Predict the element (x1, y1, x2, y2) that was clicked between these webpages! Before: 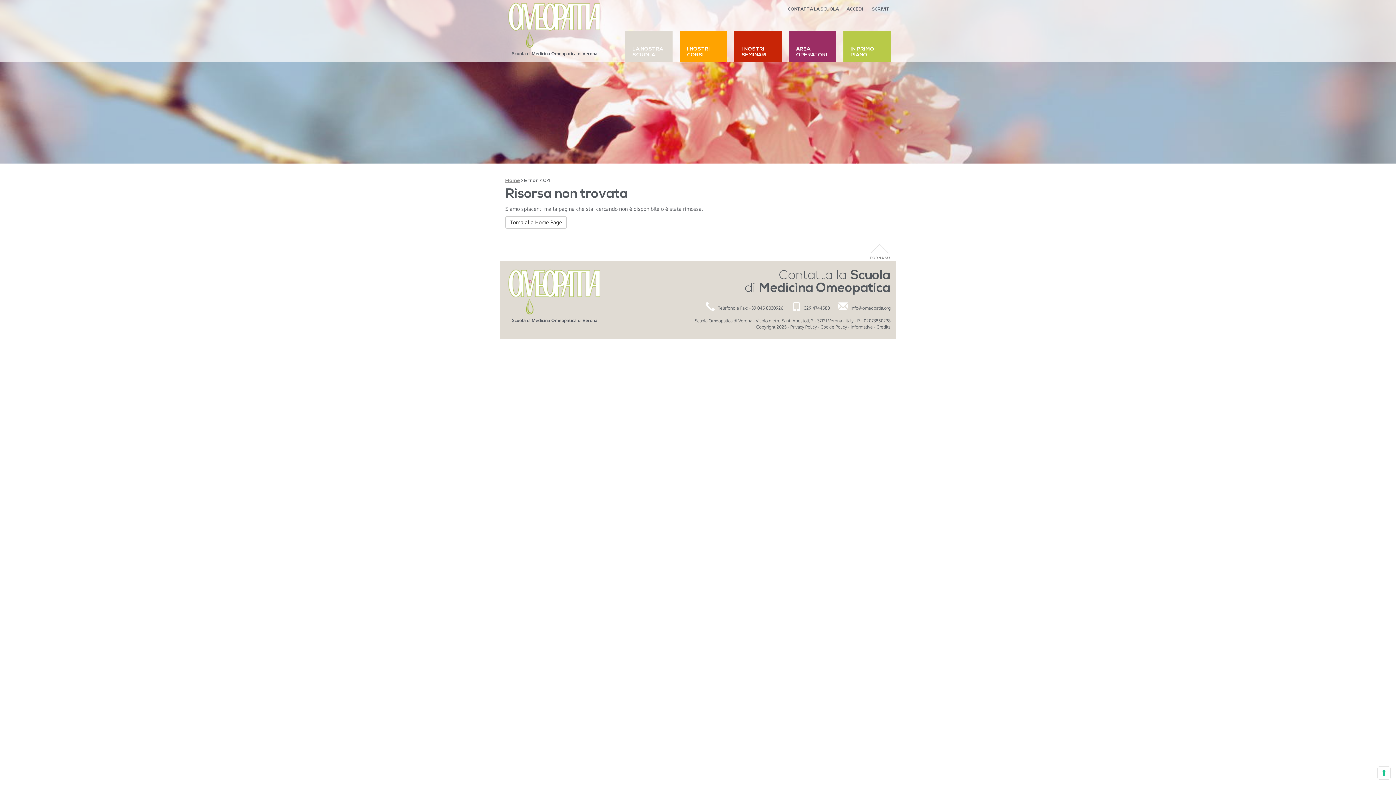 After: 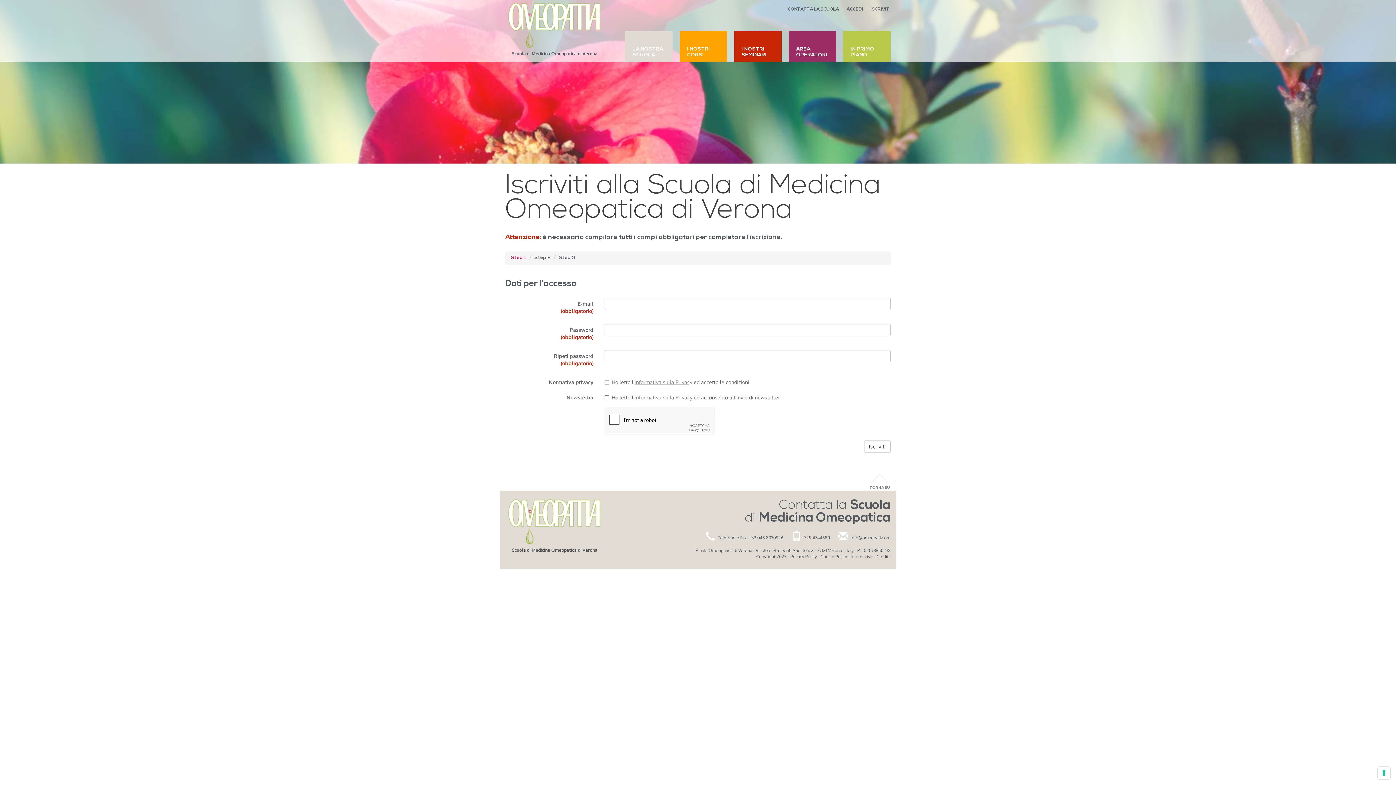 Action: bbox: (870, 7, 890, 11) label: ISCRIVITI